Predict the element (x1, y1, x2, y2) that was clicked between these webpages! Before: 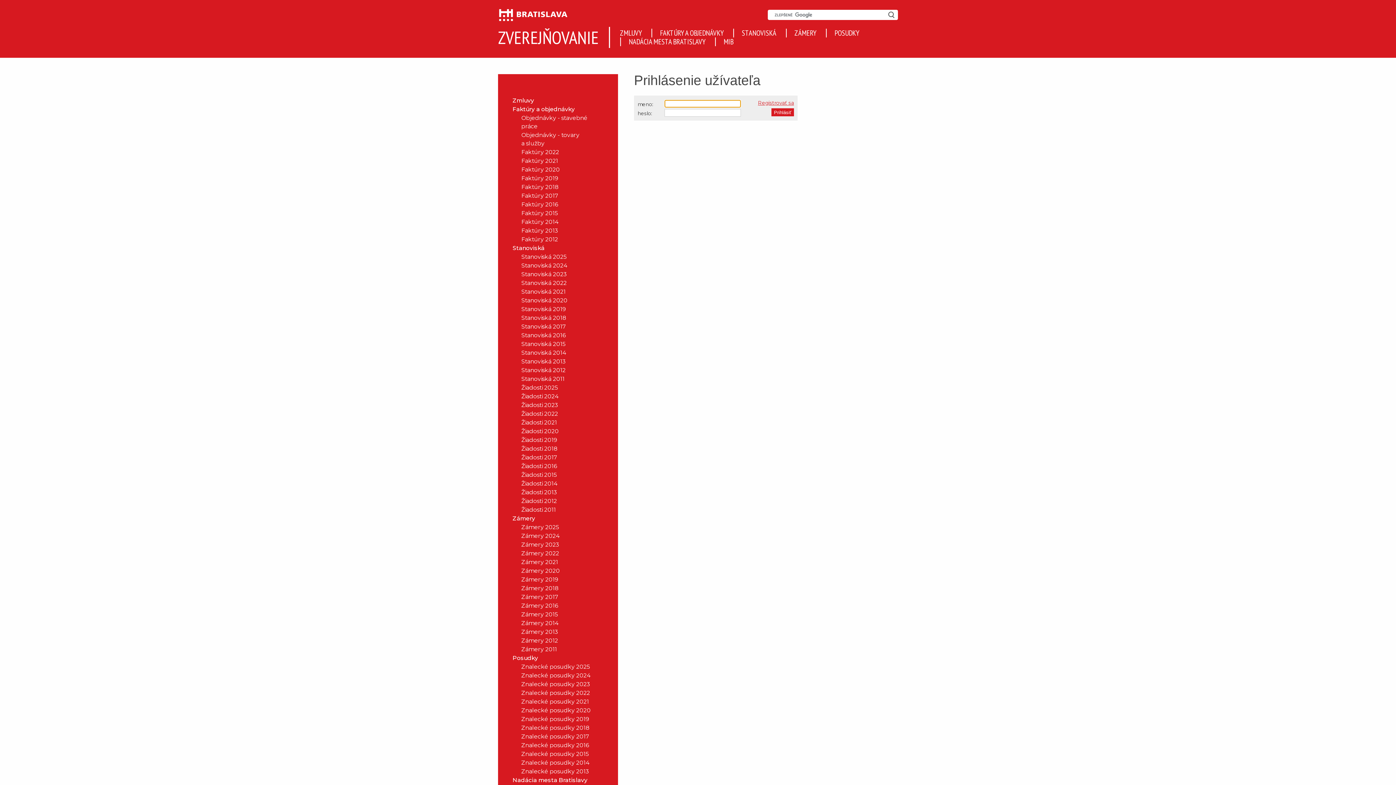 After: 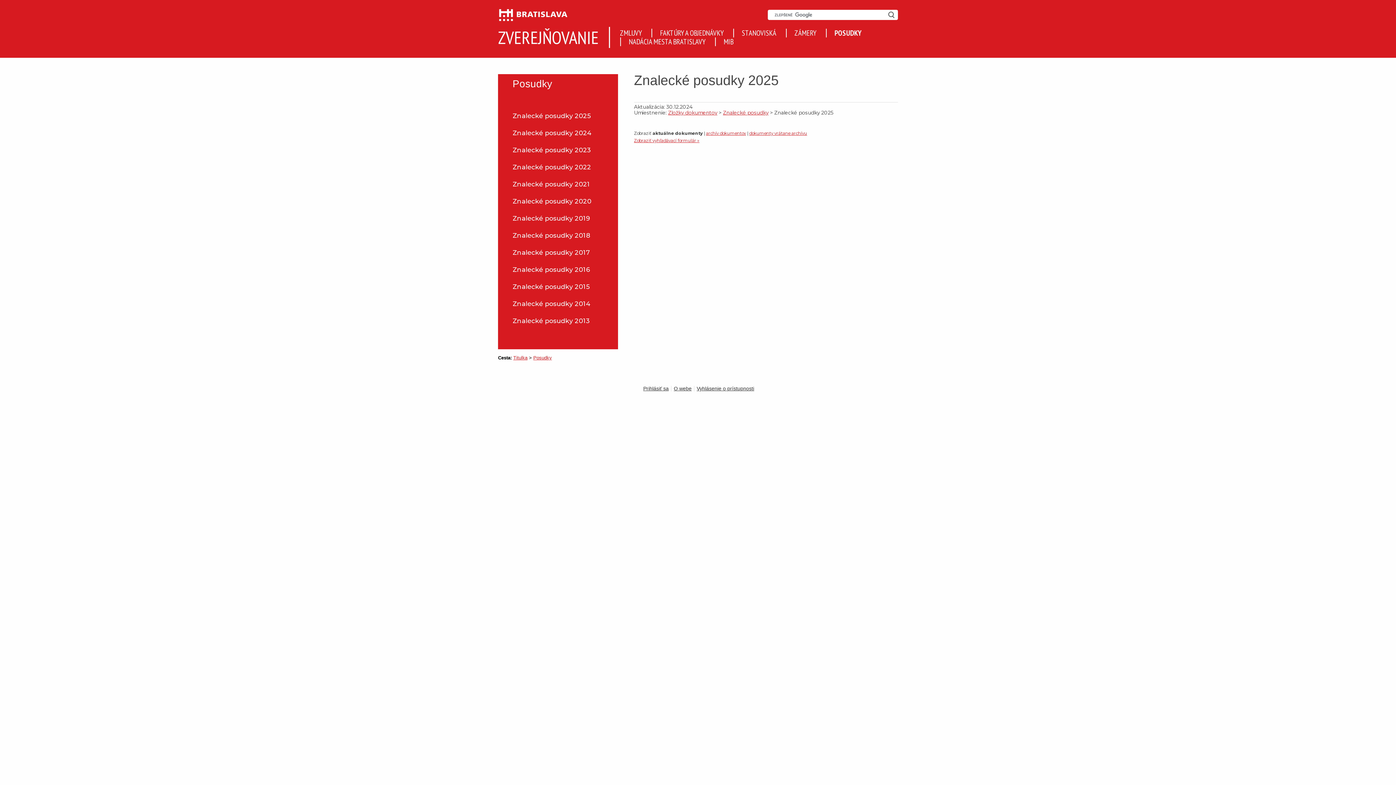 Action: bbox: (498, 653, 603, 662) label: Posudky